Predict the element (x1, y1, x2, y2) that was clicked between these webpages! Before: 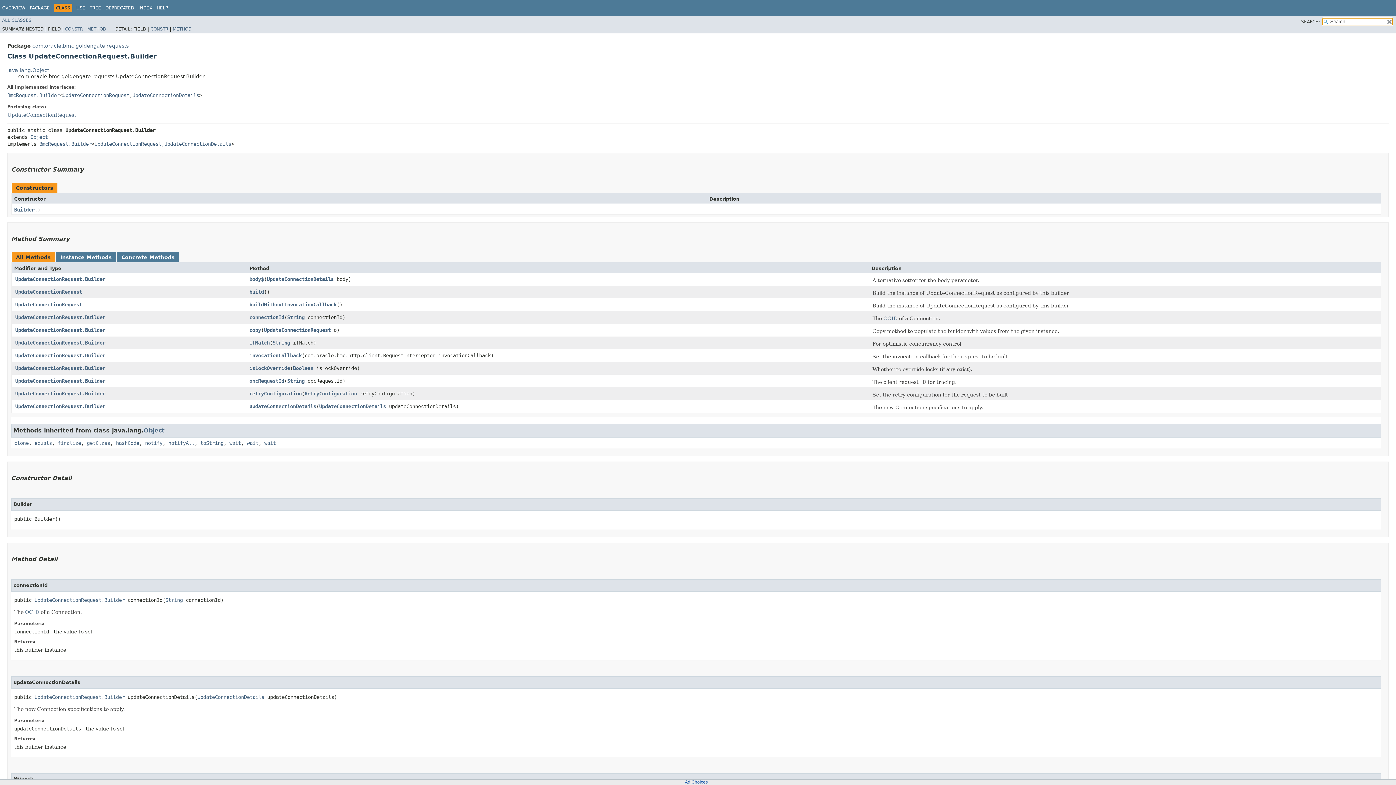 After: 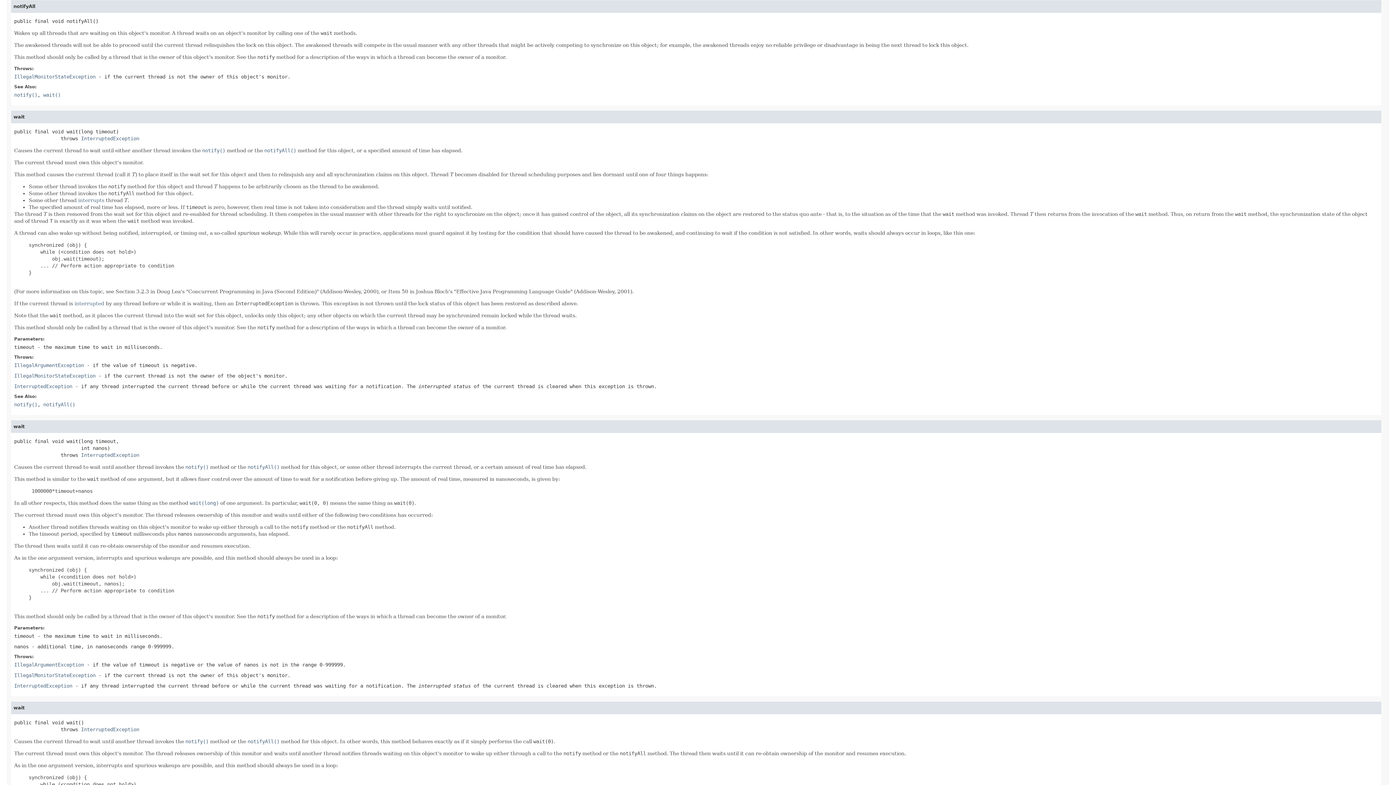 Action: bbox: (168, 440, 194, 446) label: notifyAll